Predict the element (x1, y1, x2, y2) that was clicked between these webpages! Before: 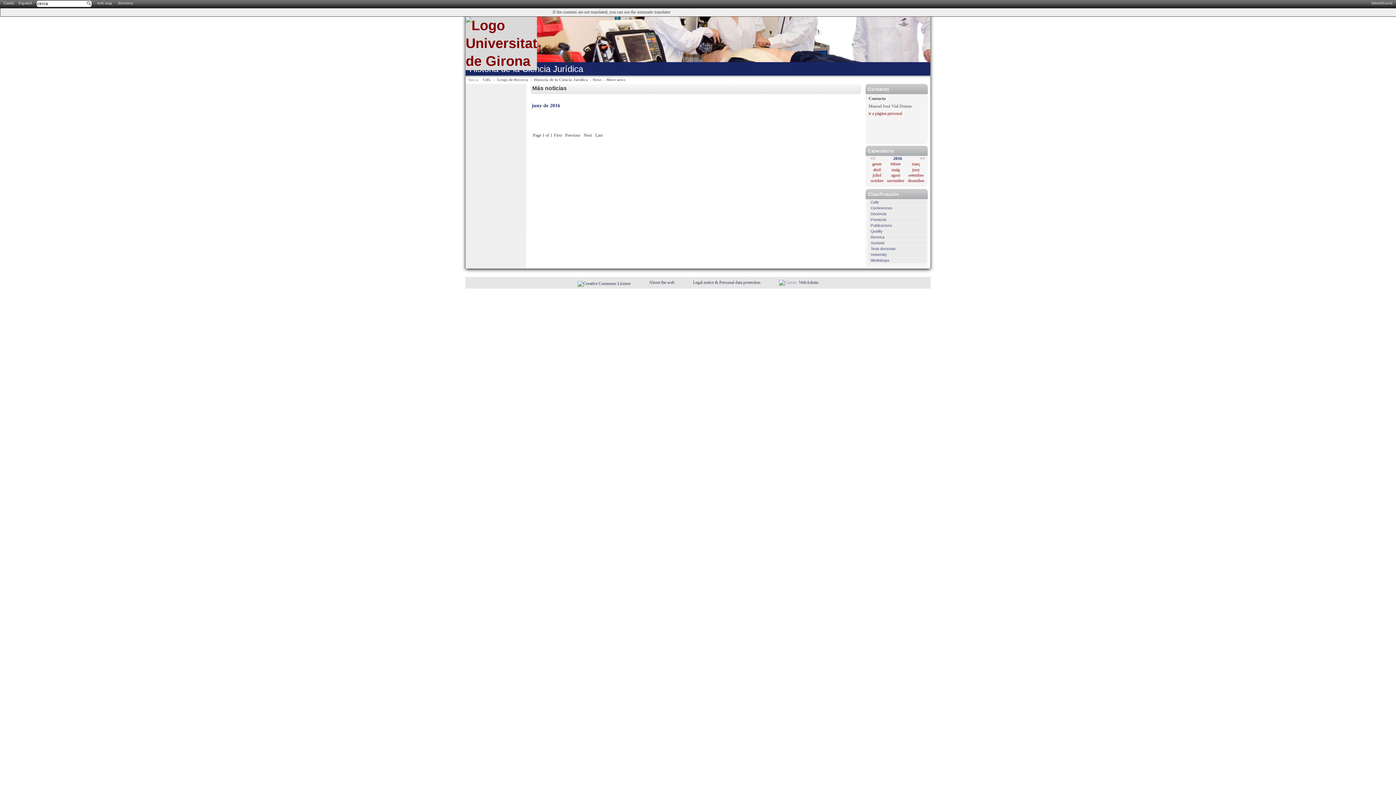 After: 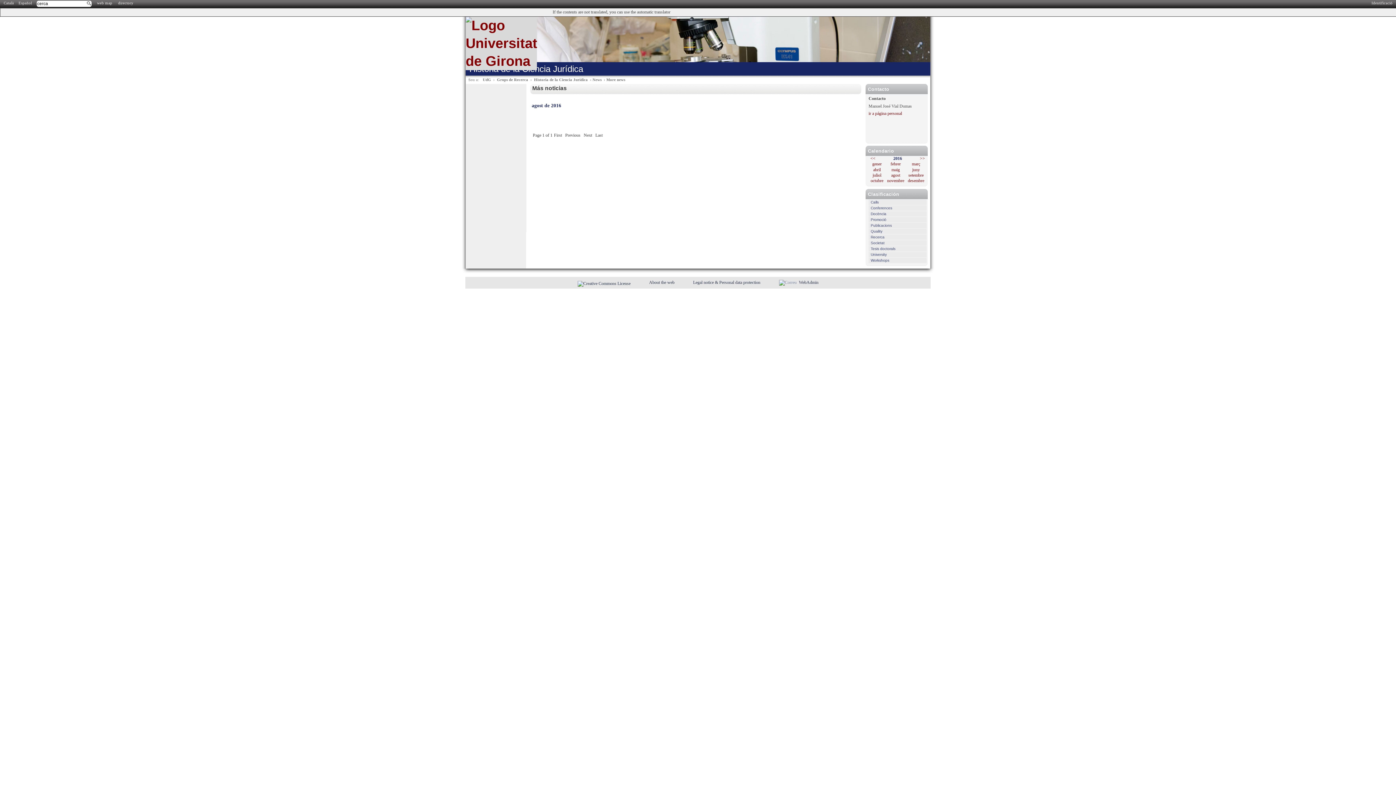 Action: bbox: (891, 172, 900, 177) label: agost